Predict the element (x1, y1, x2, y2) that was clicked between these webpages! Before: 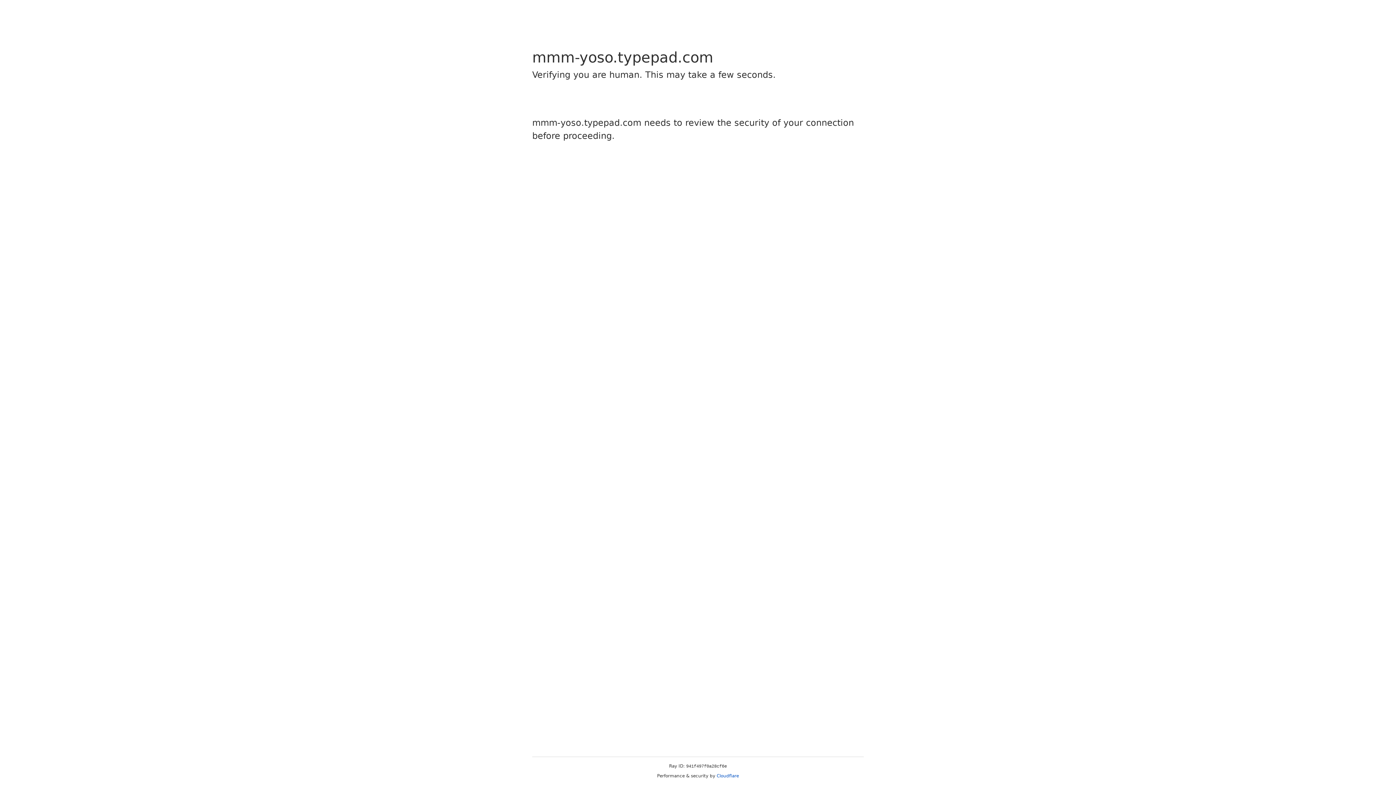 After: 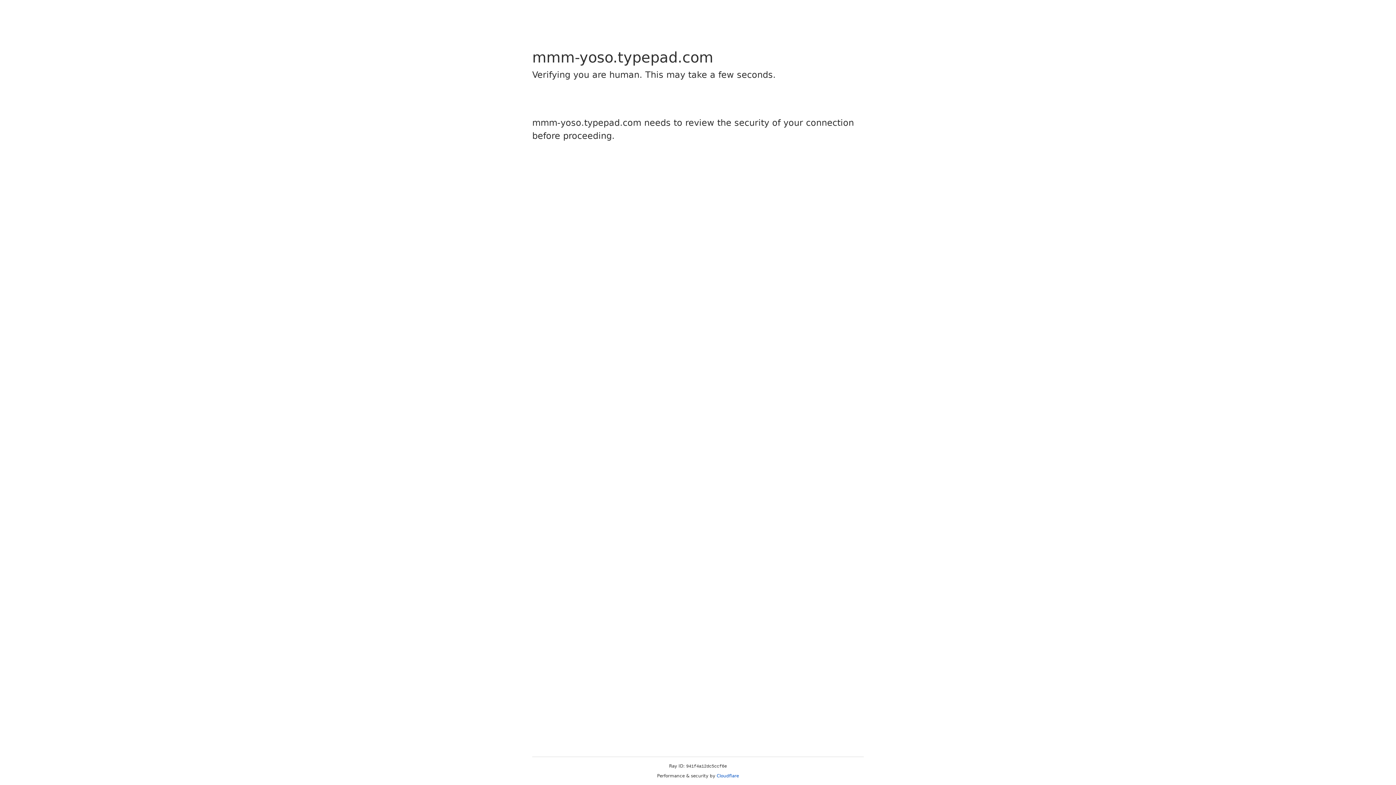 Action: label: Cloudflare bbox: (716, 773, 739, 778)